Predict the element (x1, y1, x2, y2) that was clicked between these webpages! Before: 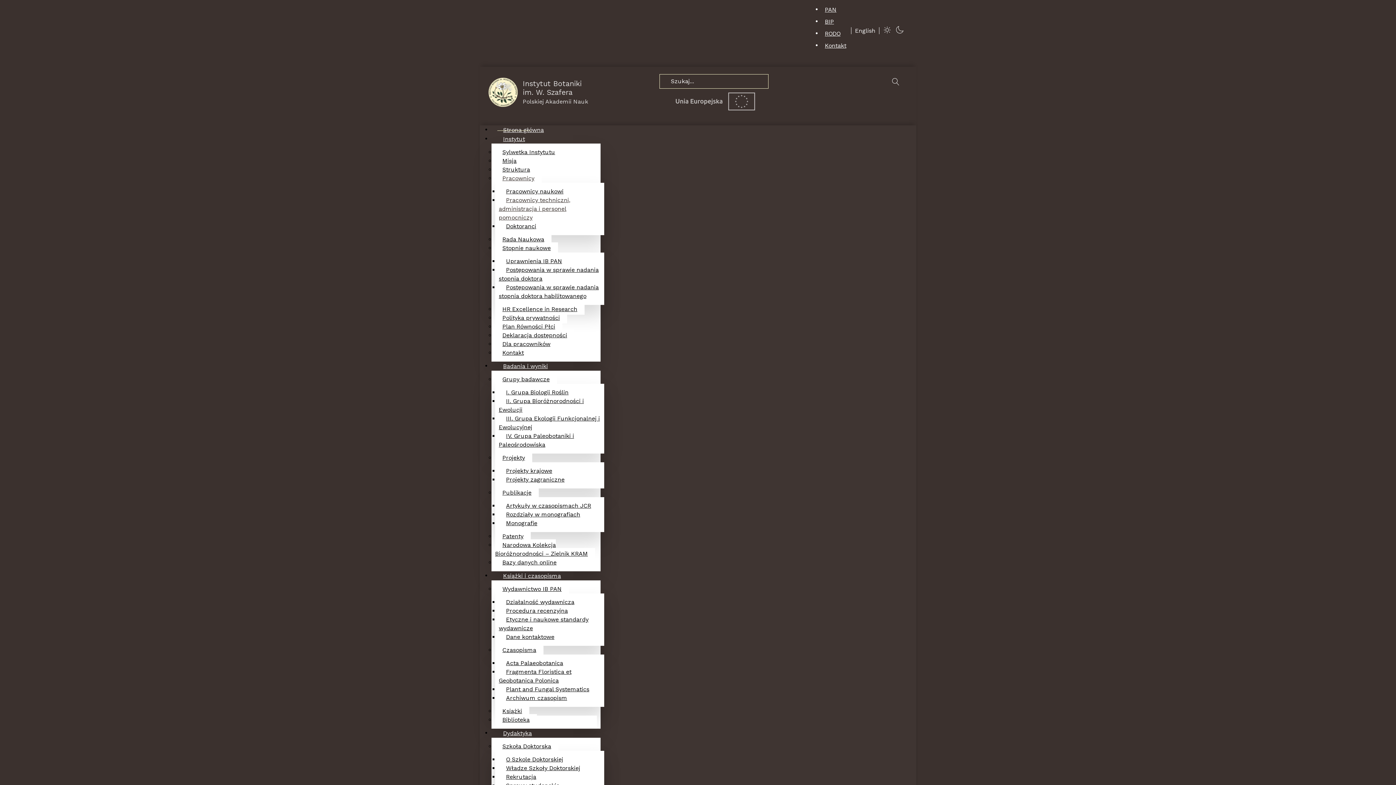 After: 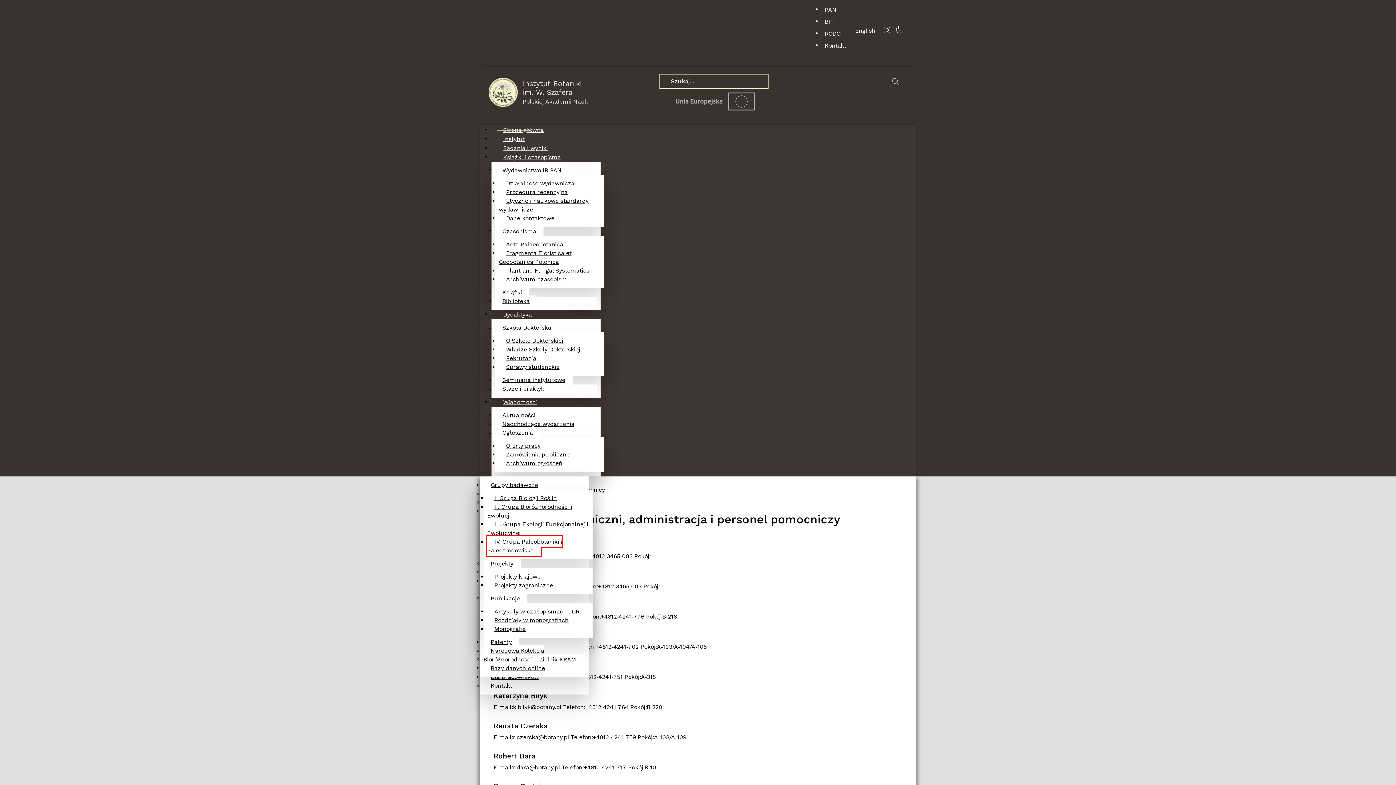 Action: bbox: (498, 220, 543, 232) label: Doktoranci